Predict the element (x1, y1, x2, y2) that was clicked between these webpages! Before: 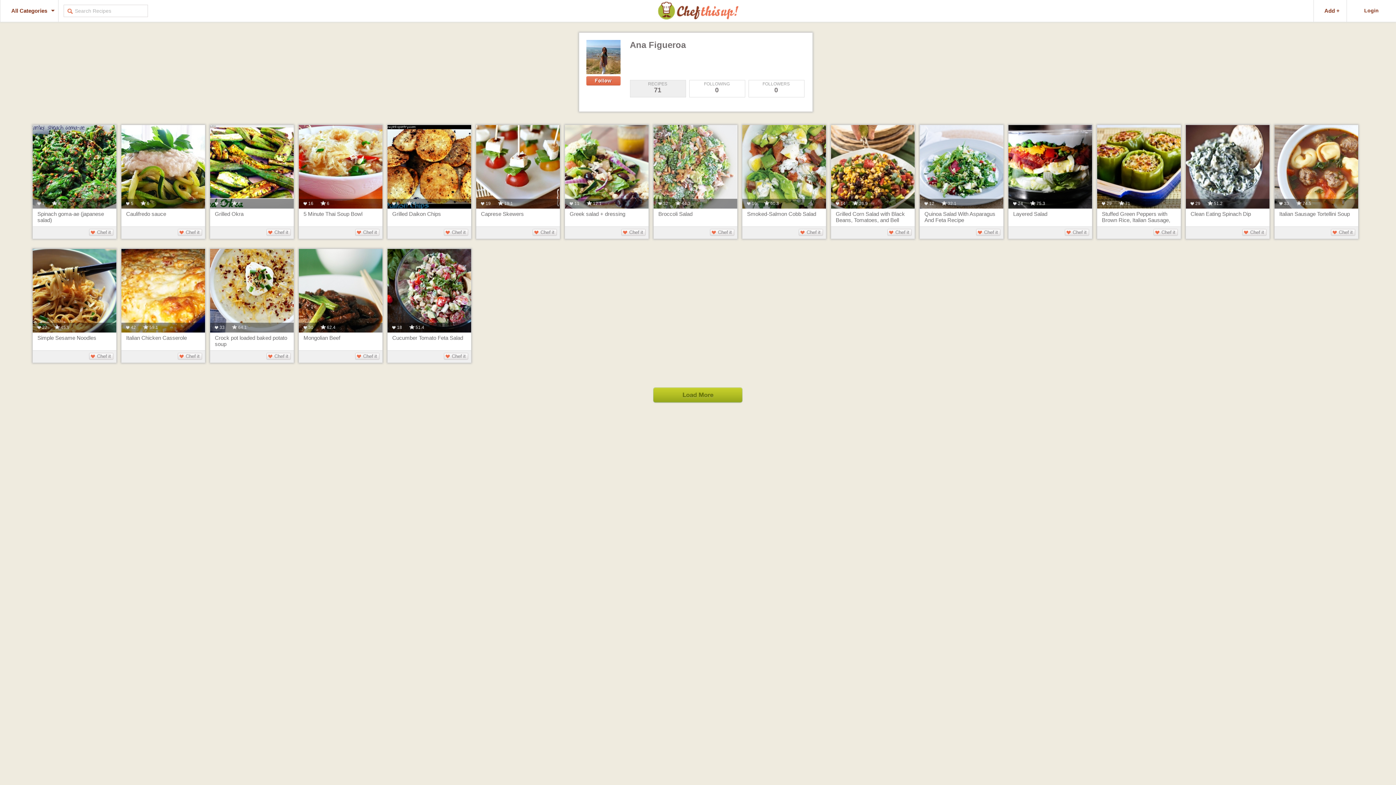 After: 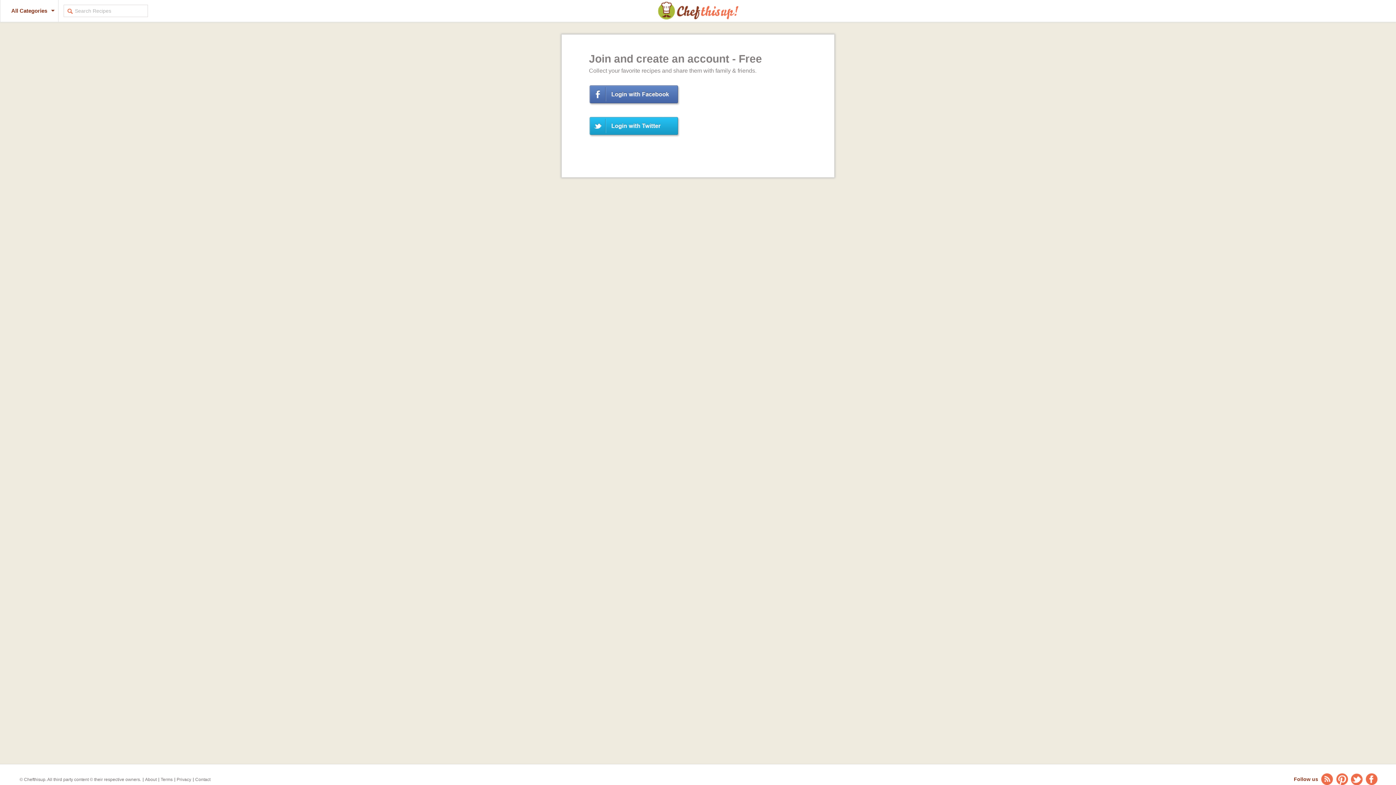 Action: bbox: (355, 228, 379, 236)